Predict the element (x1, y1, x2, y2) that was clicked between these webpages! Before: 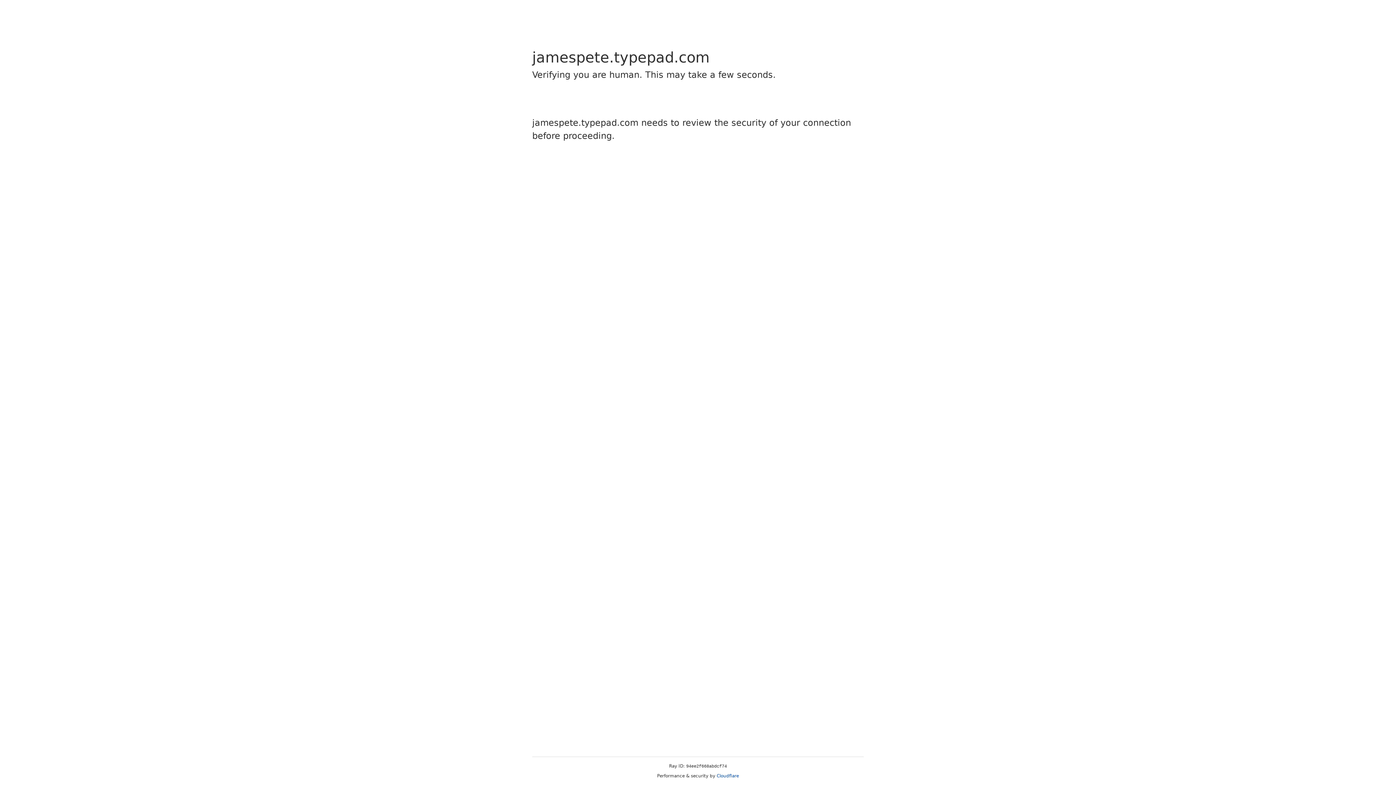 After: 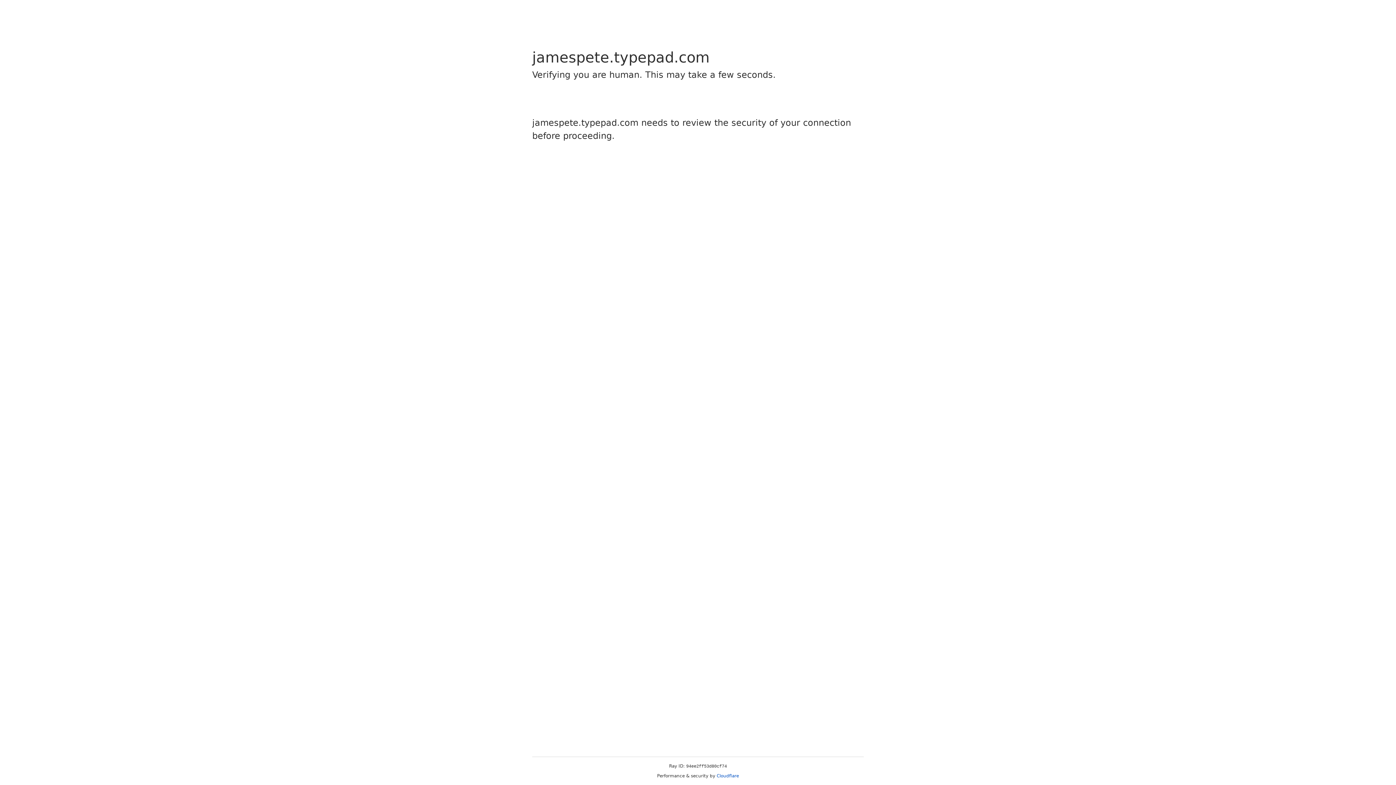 Action: bbox: (716, 773, 739, 778) label: Cloudflare